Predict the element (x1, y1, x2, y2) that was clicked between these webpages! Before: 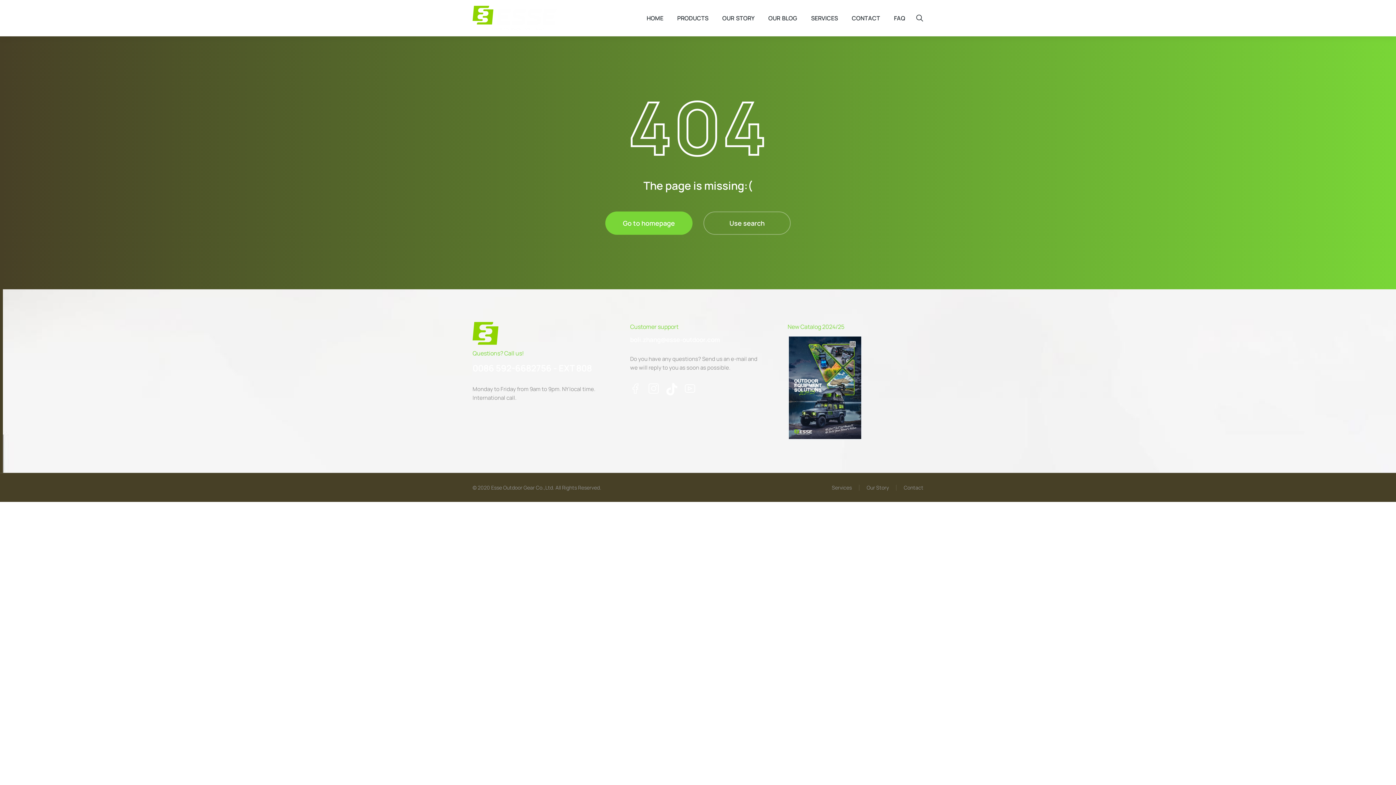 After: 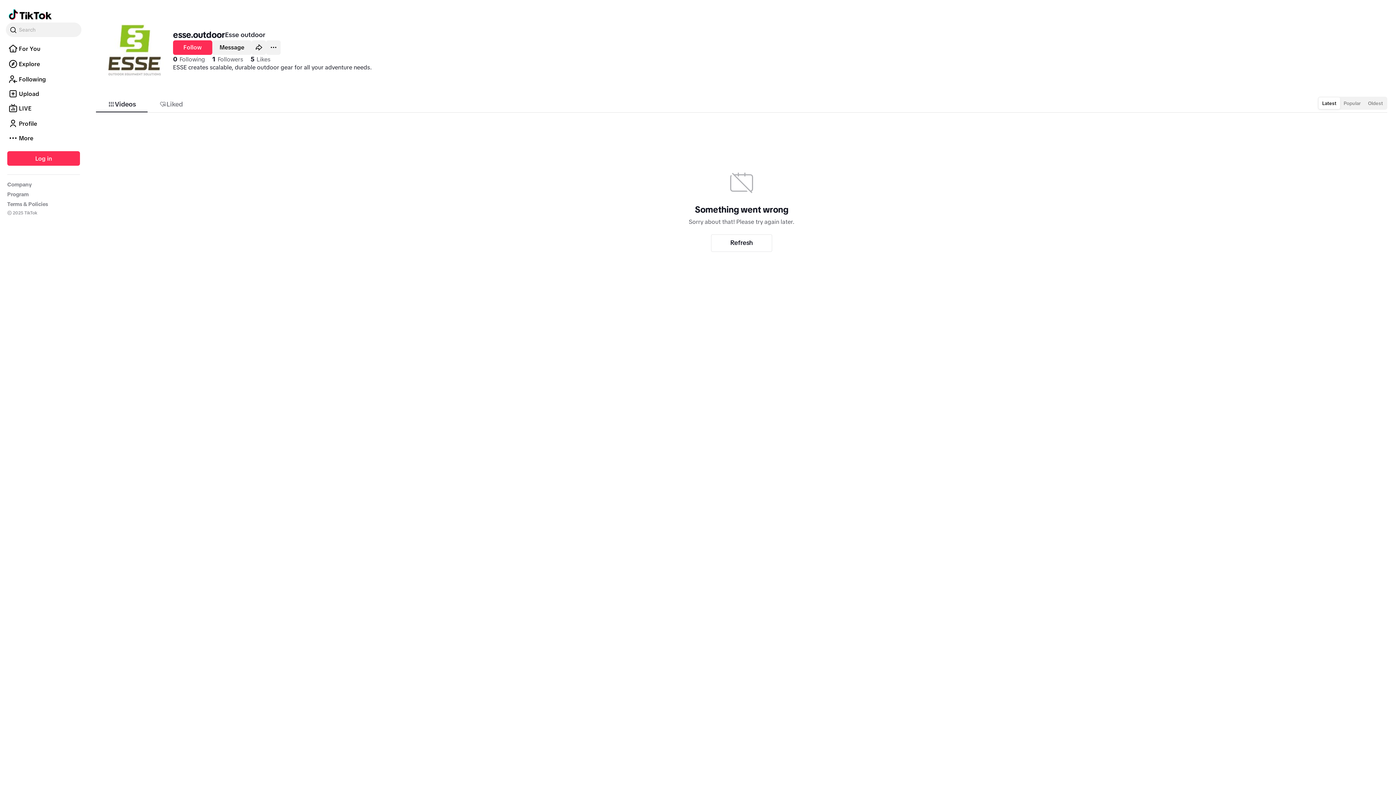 Action: bbox: (666, 383, 677, 395)